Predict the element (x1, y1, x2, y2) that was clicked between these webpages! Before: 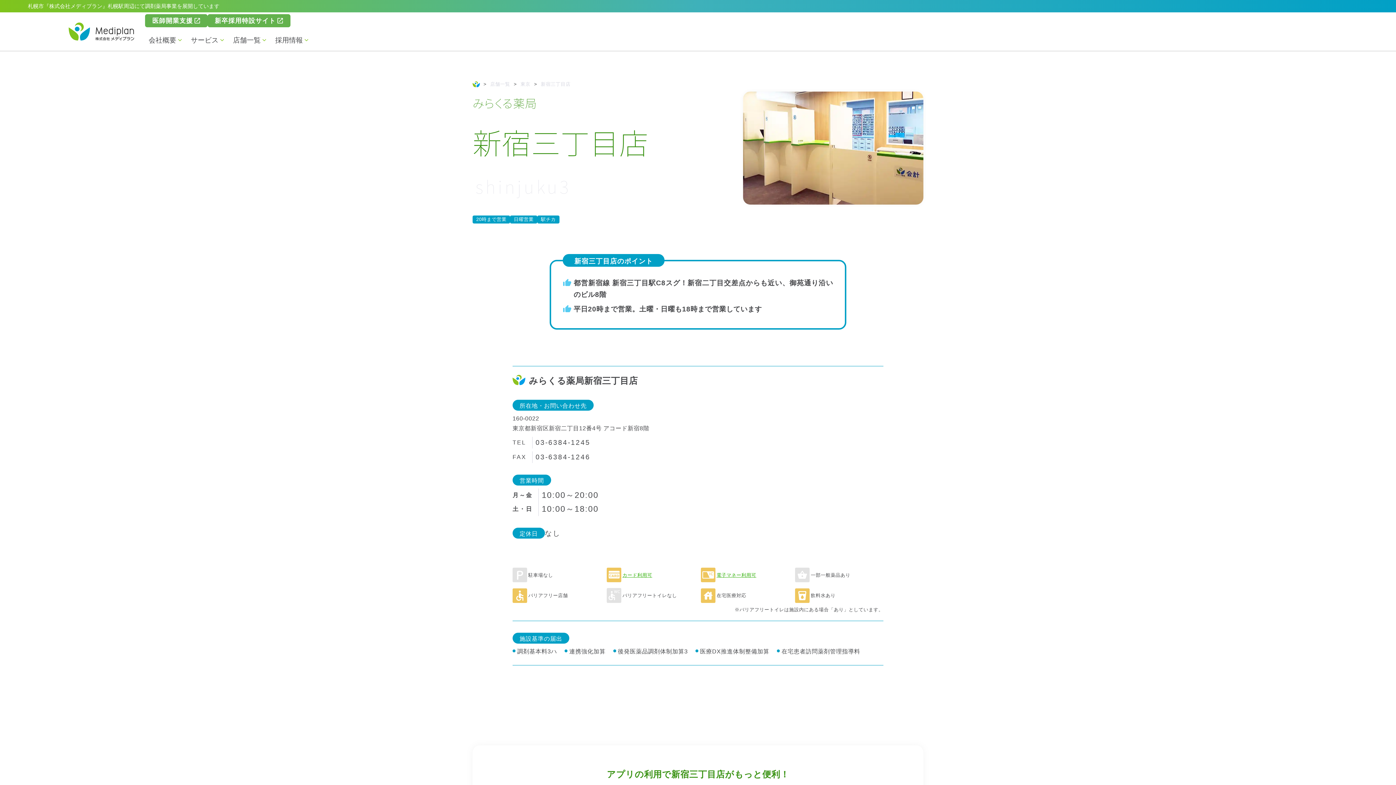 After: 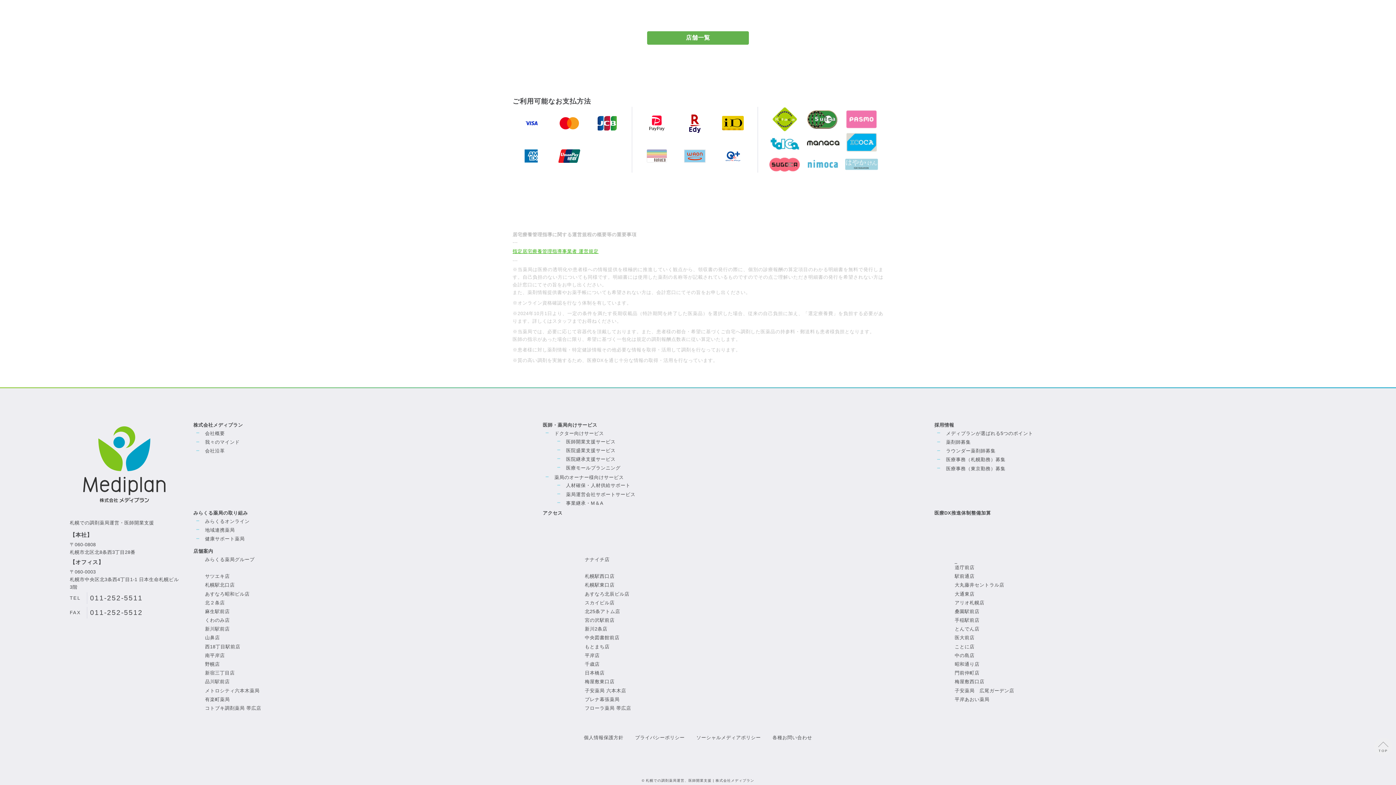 Action: bbox: (622, 570, 695, 580) label: カード利用可